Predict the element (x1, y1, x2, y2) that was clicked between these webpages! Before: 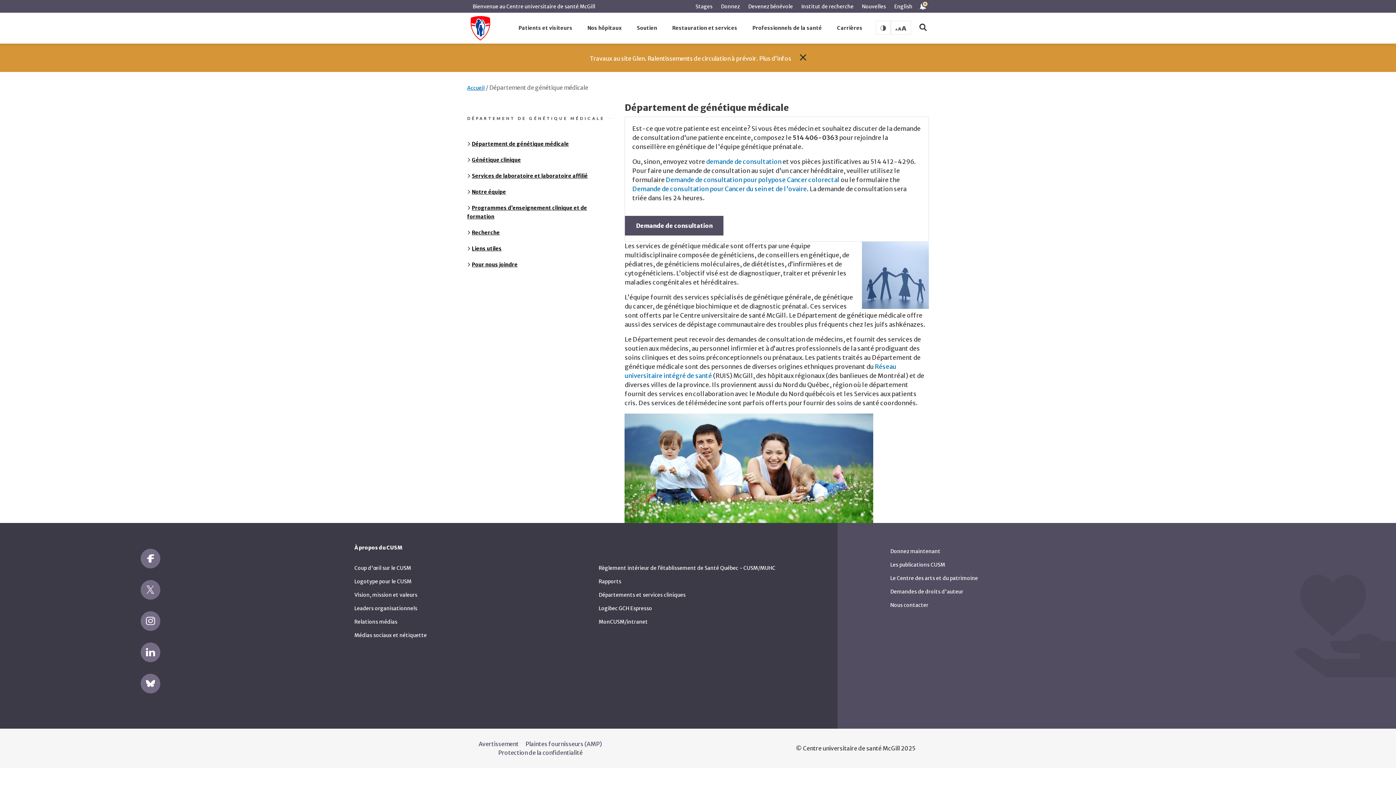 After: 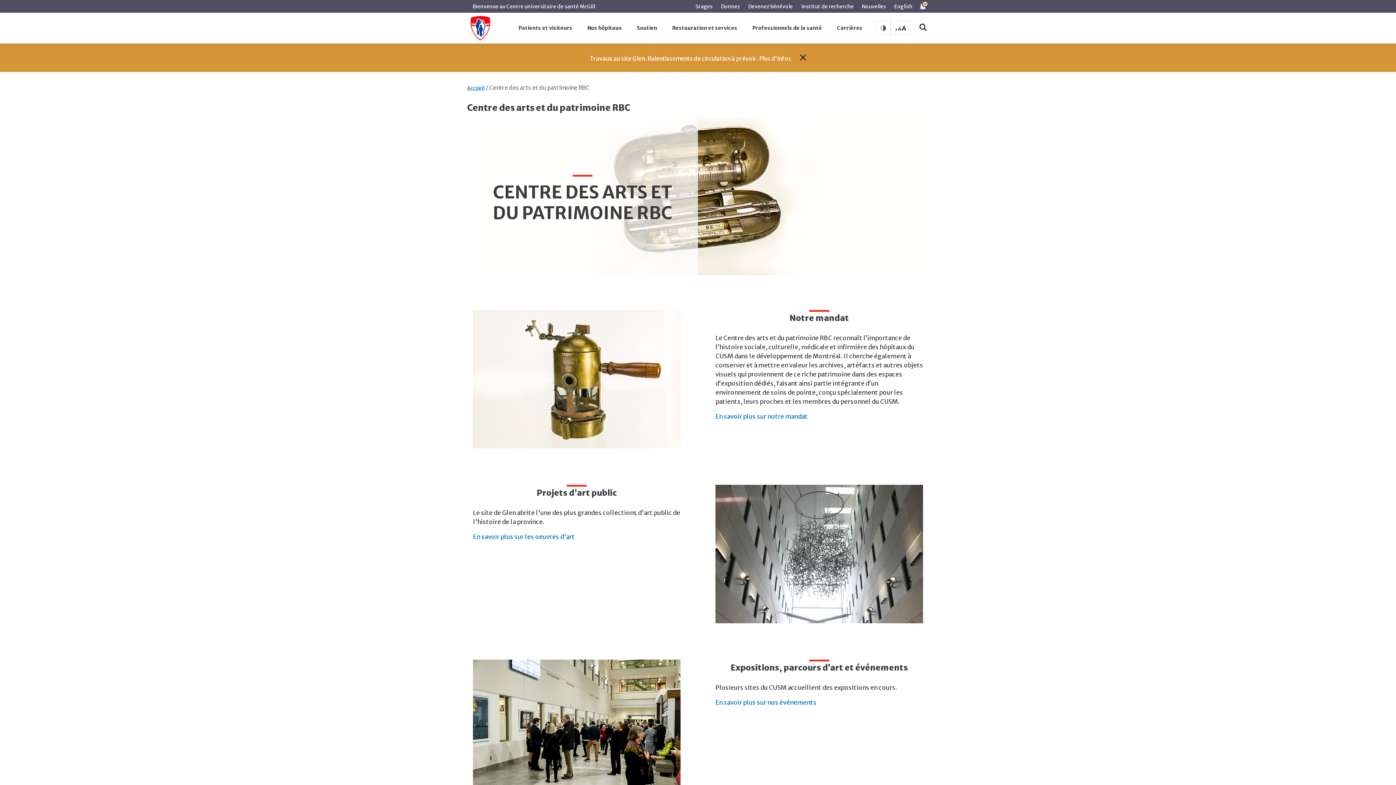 Action: label: Le Centre des arts et du patrimoine bbox: (890, 575, 978, 581)